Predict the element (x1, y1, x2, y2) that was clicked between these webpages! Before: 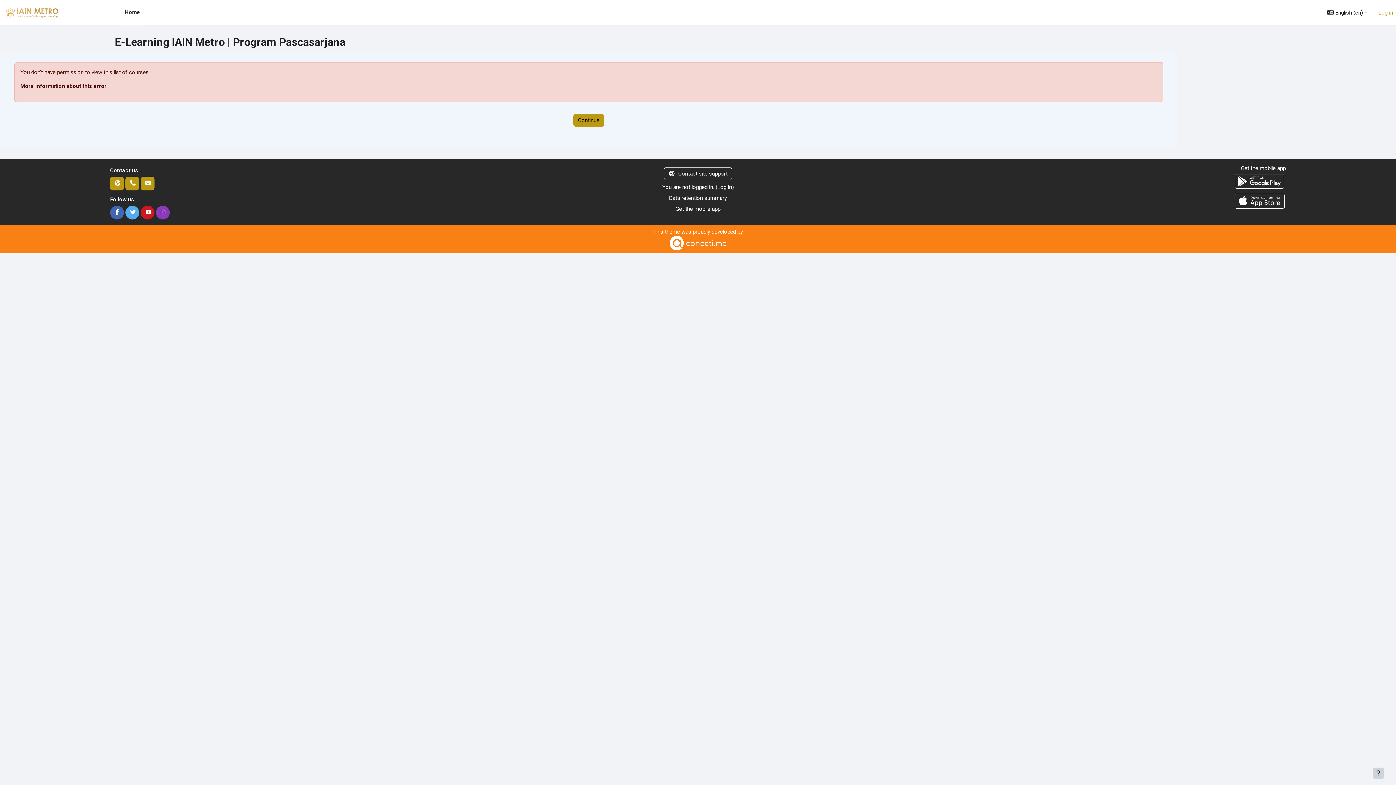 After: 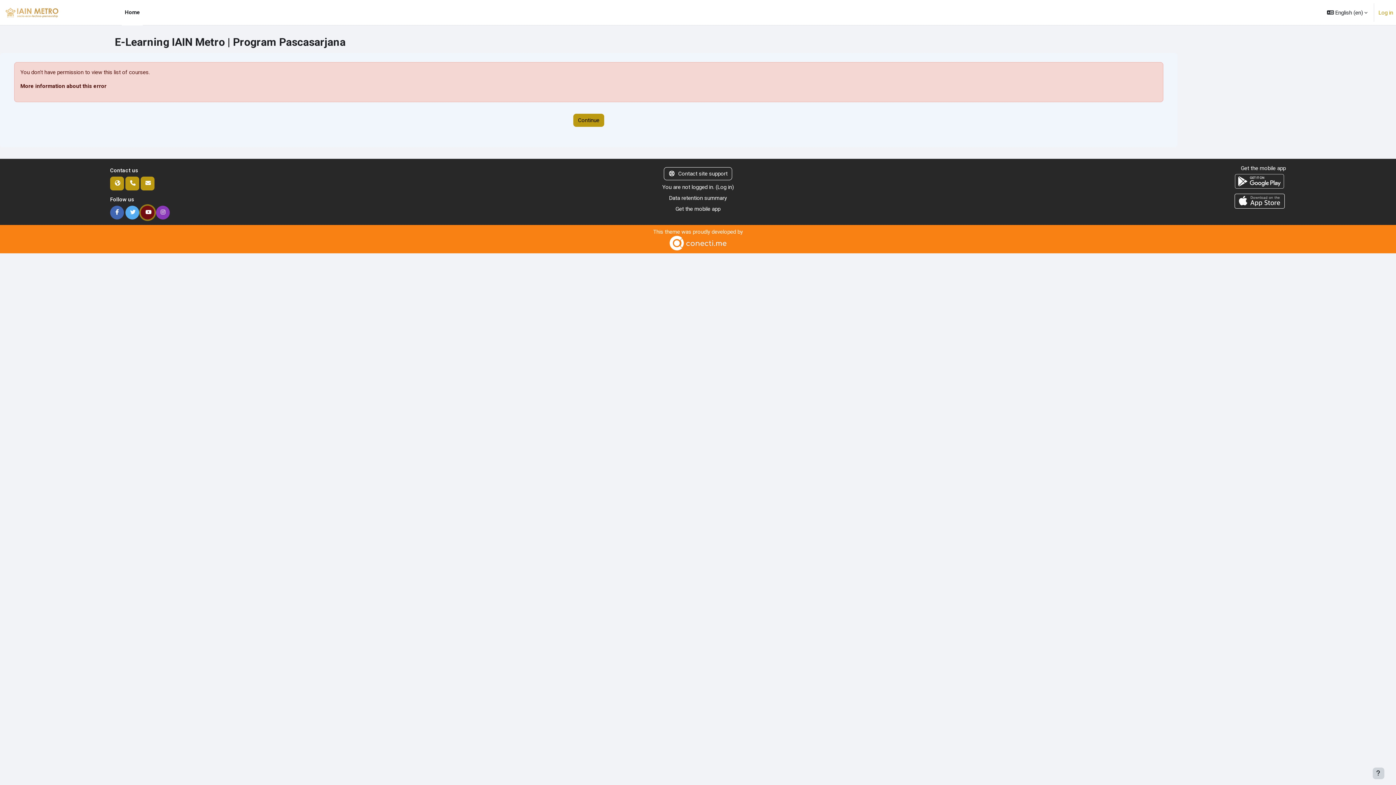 Action: bbox: (140, 205, 154, 219)